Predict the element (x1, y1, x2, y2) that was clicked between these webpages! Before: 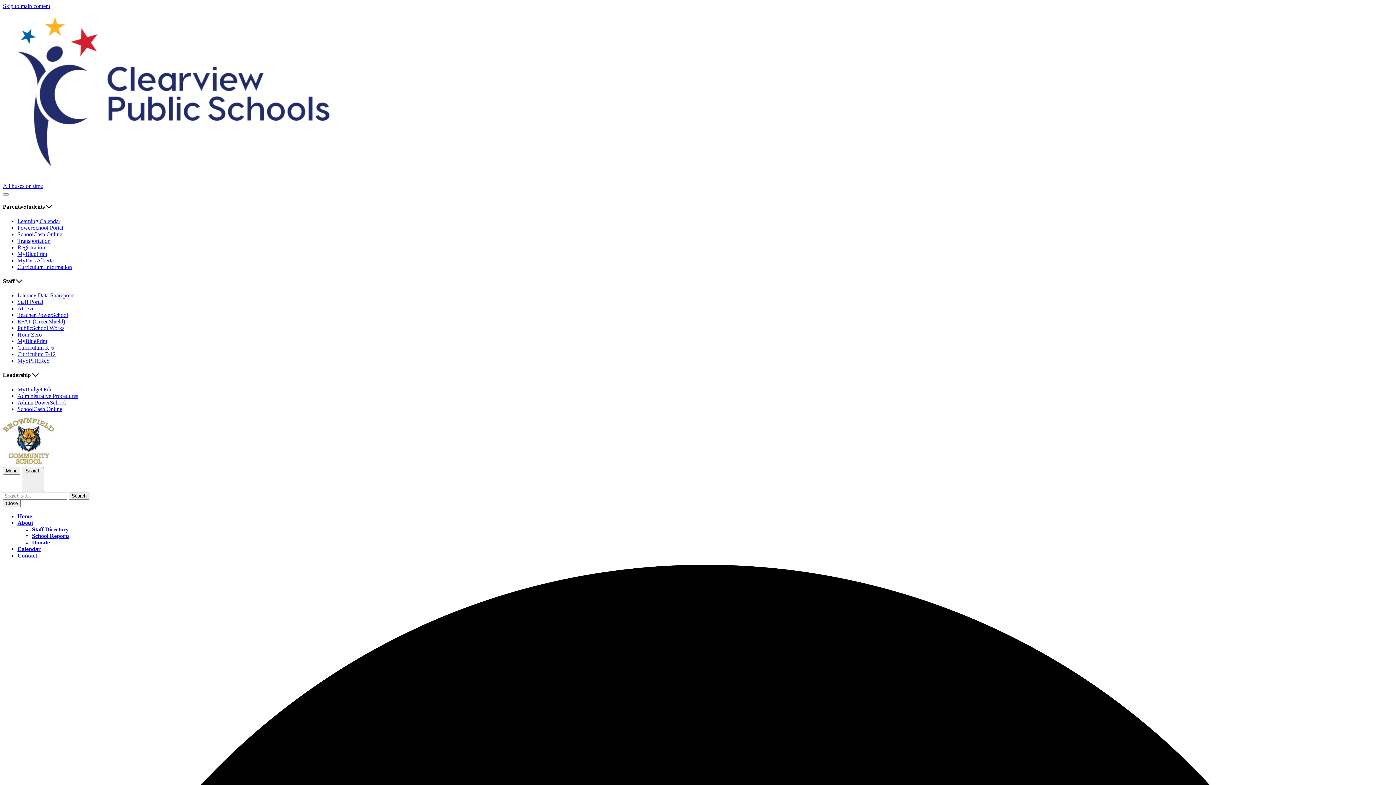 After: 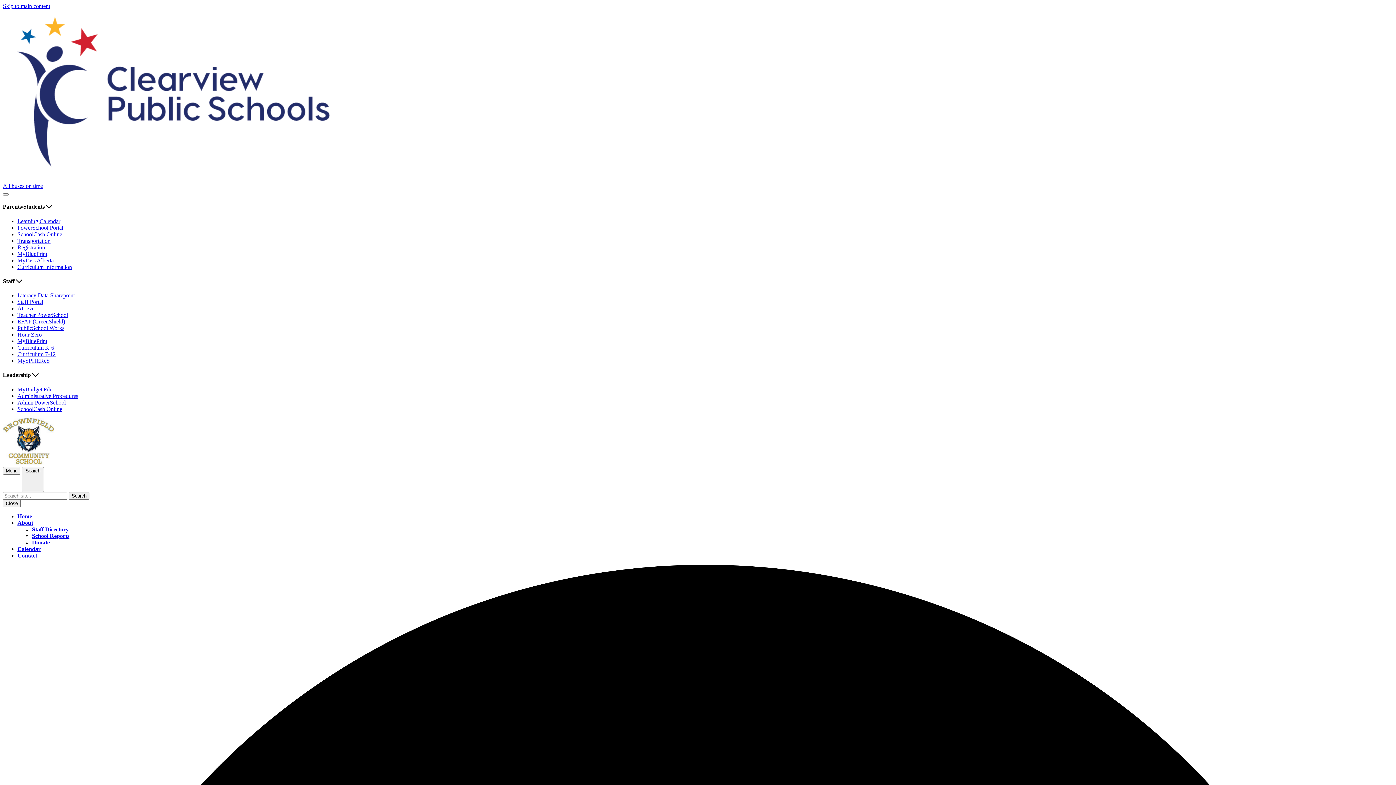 Action: bbox: (17, 351, 55, 357) label: Curriculum 7-12